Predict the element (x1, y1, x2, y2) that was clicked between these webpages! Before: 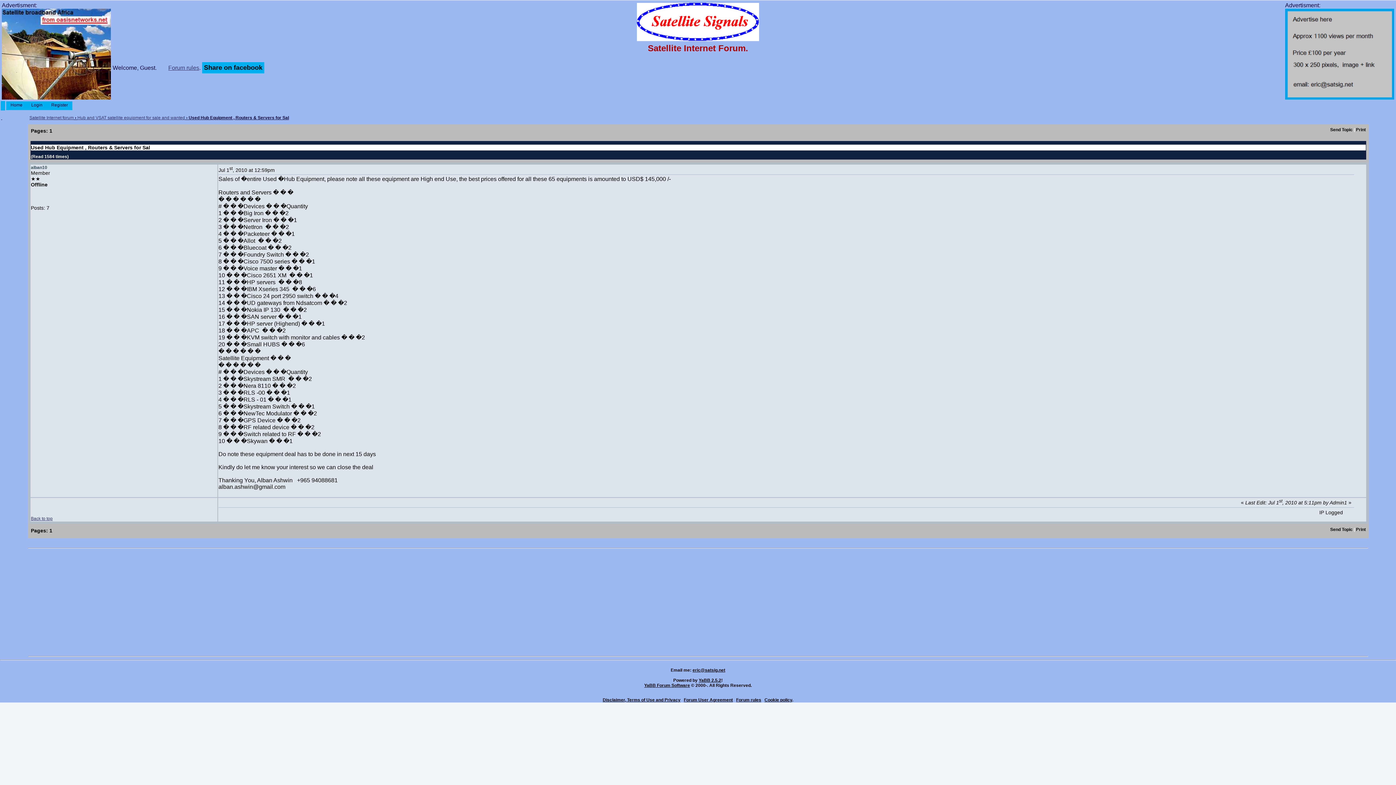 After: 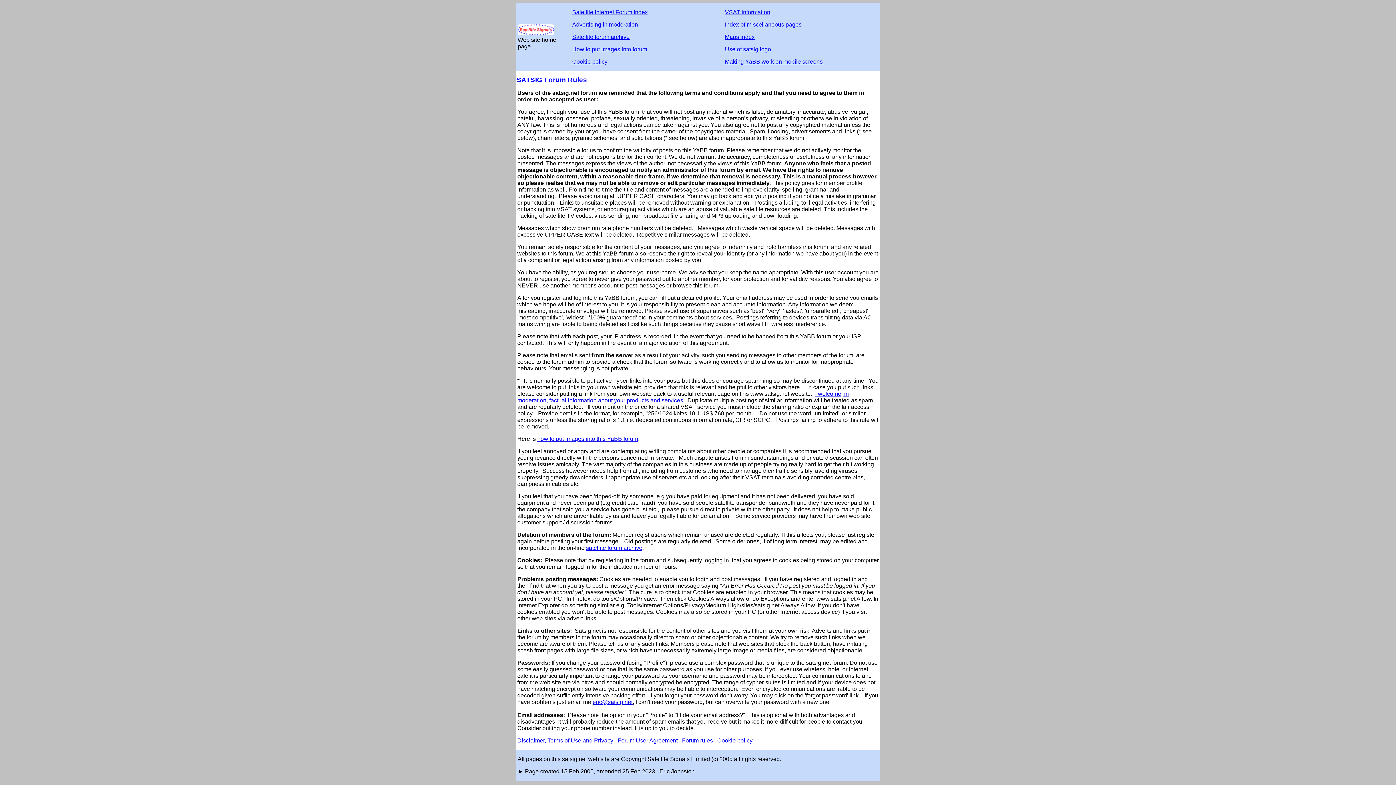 Action: bbox: (168, 64, 199, 70) label: Forum rules